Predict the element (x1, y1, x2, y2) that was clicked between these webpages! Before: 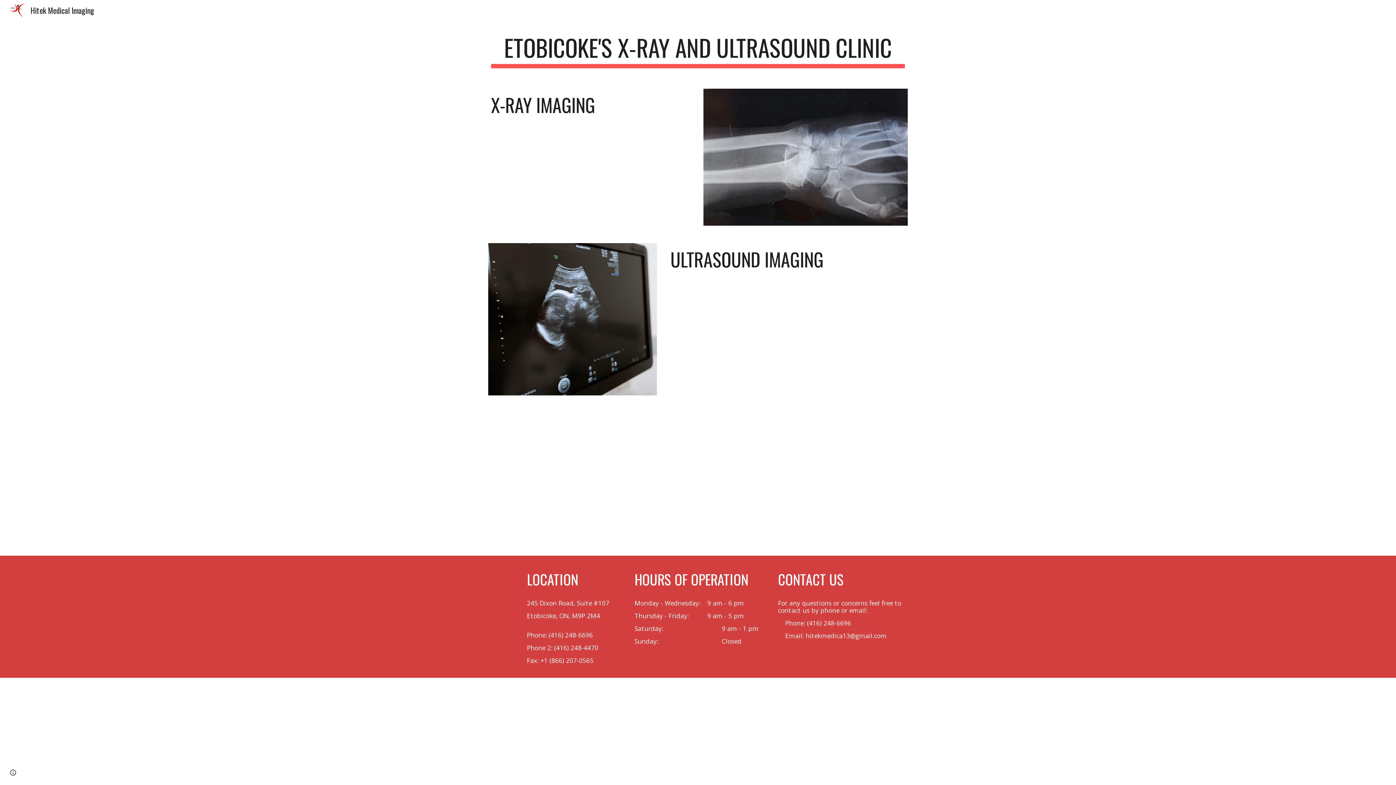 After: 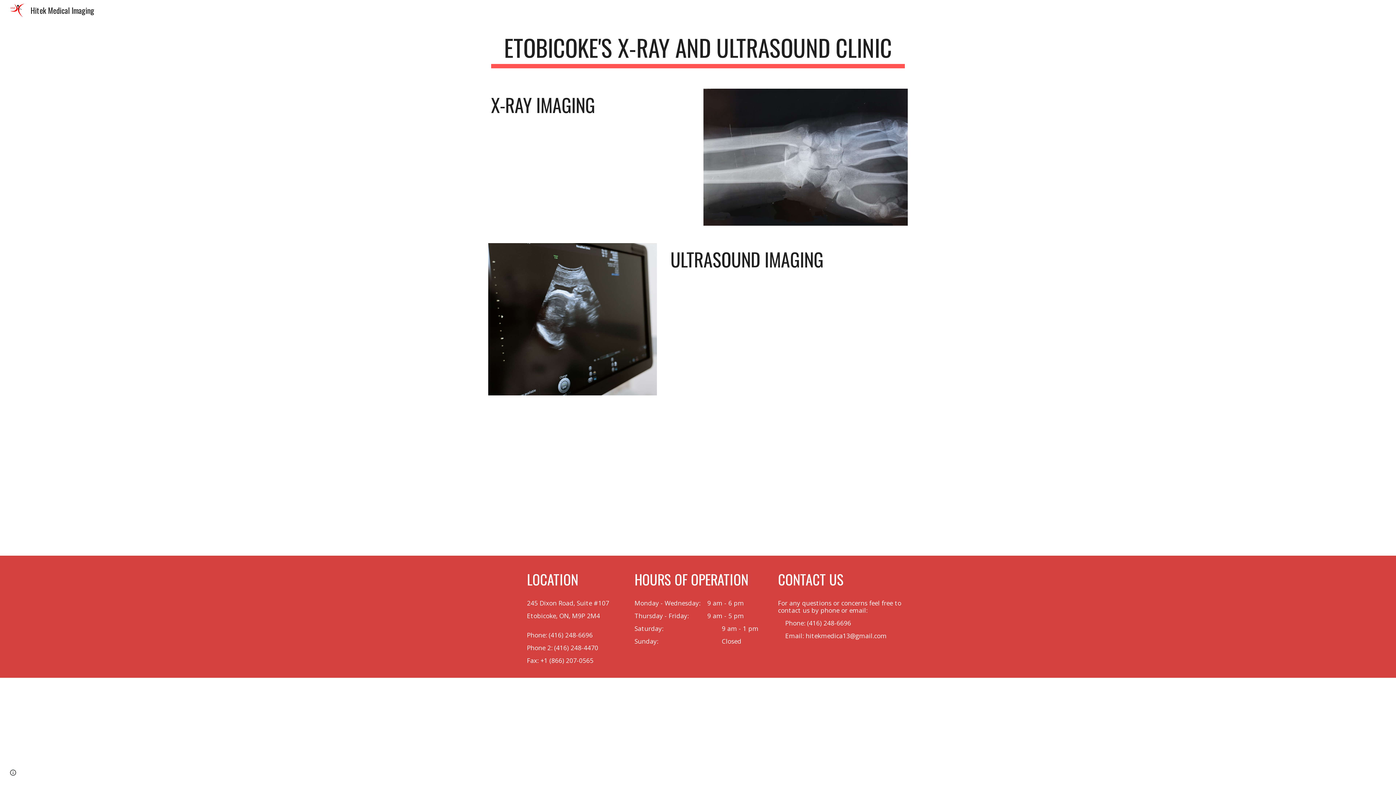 Action: bbox: (5, 3, 98, 14) label: Hitek Medical Imaging